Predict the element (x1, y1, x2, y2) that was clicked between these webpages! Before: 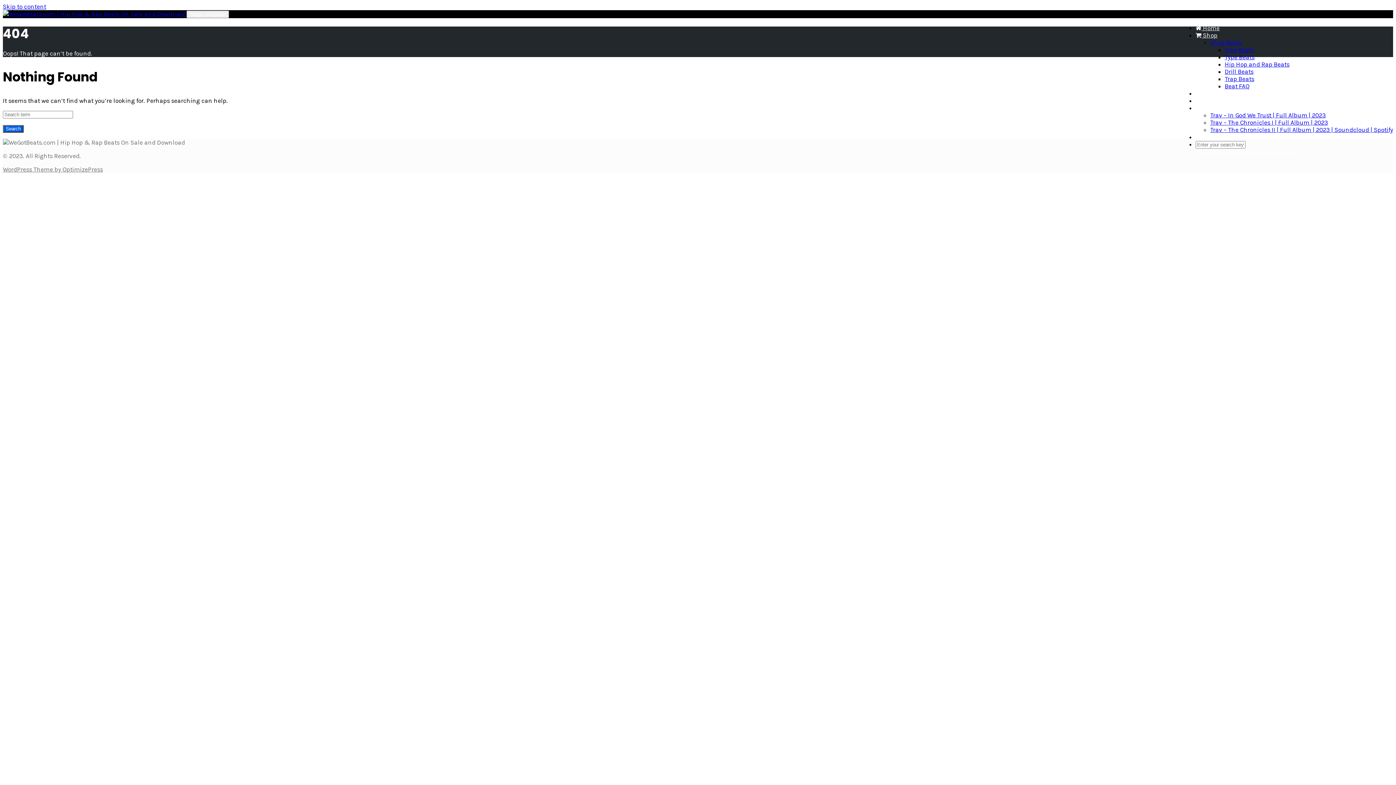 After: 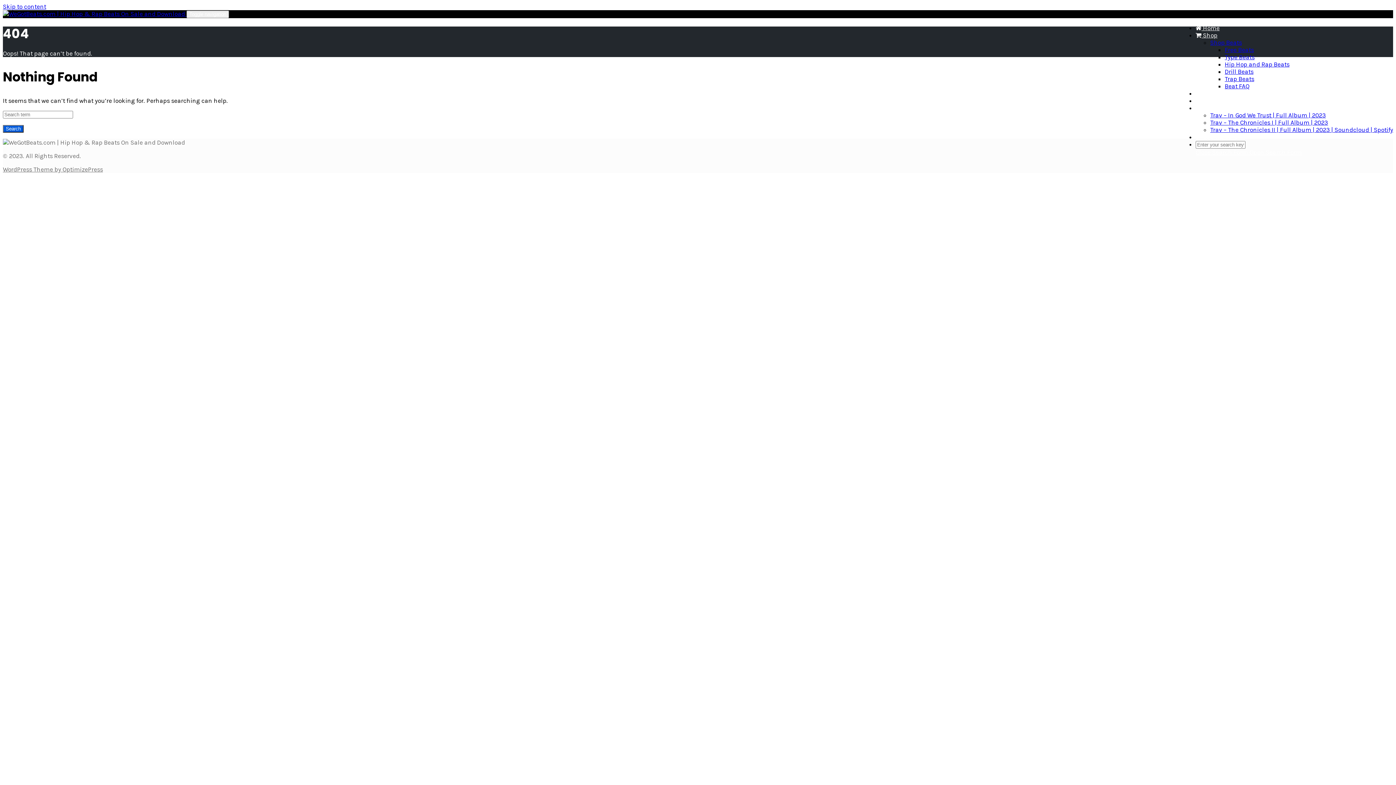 Action: label: WordPress Theme by OptimizePress bbox: (2, 165, 102, 173)